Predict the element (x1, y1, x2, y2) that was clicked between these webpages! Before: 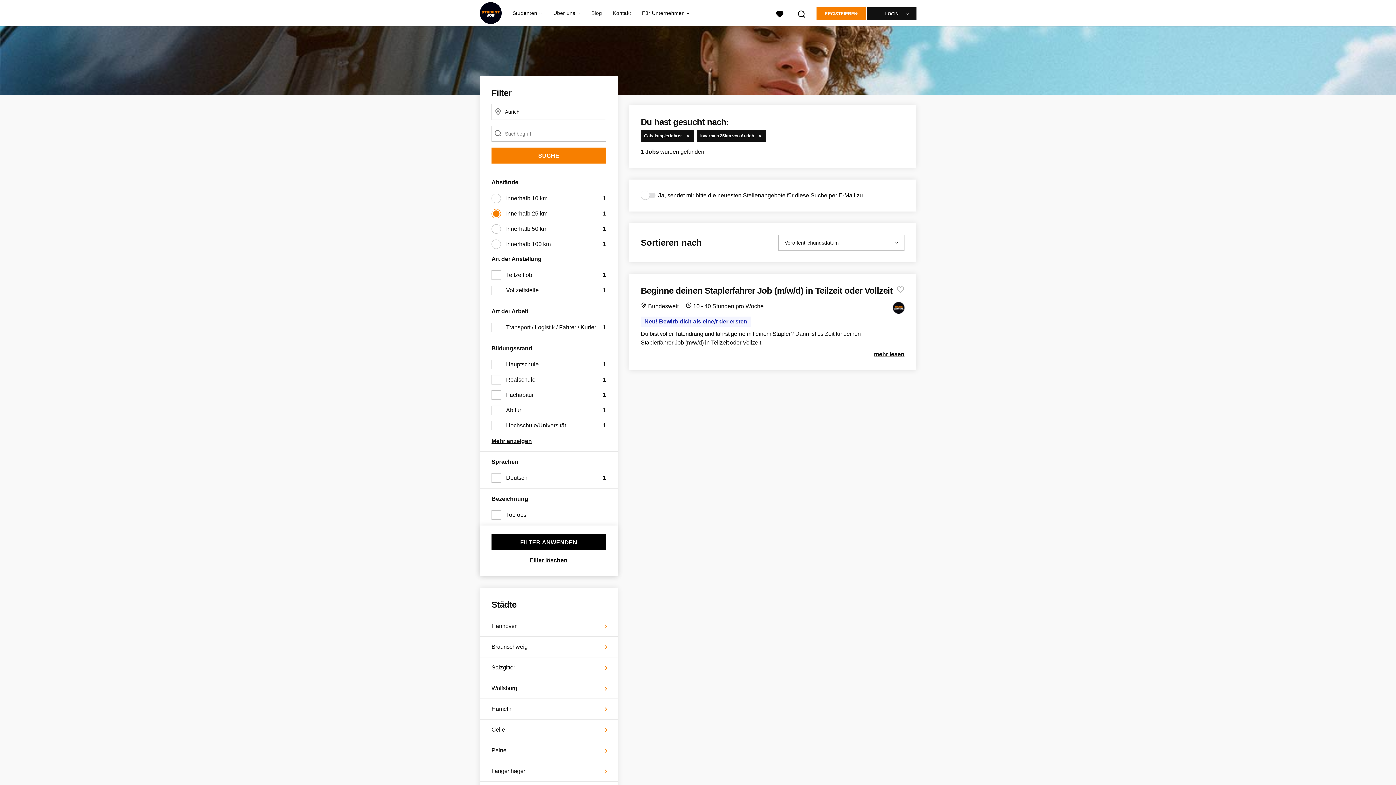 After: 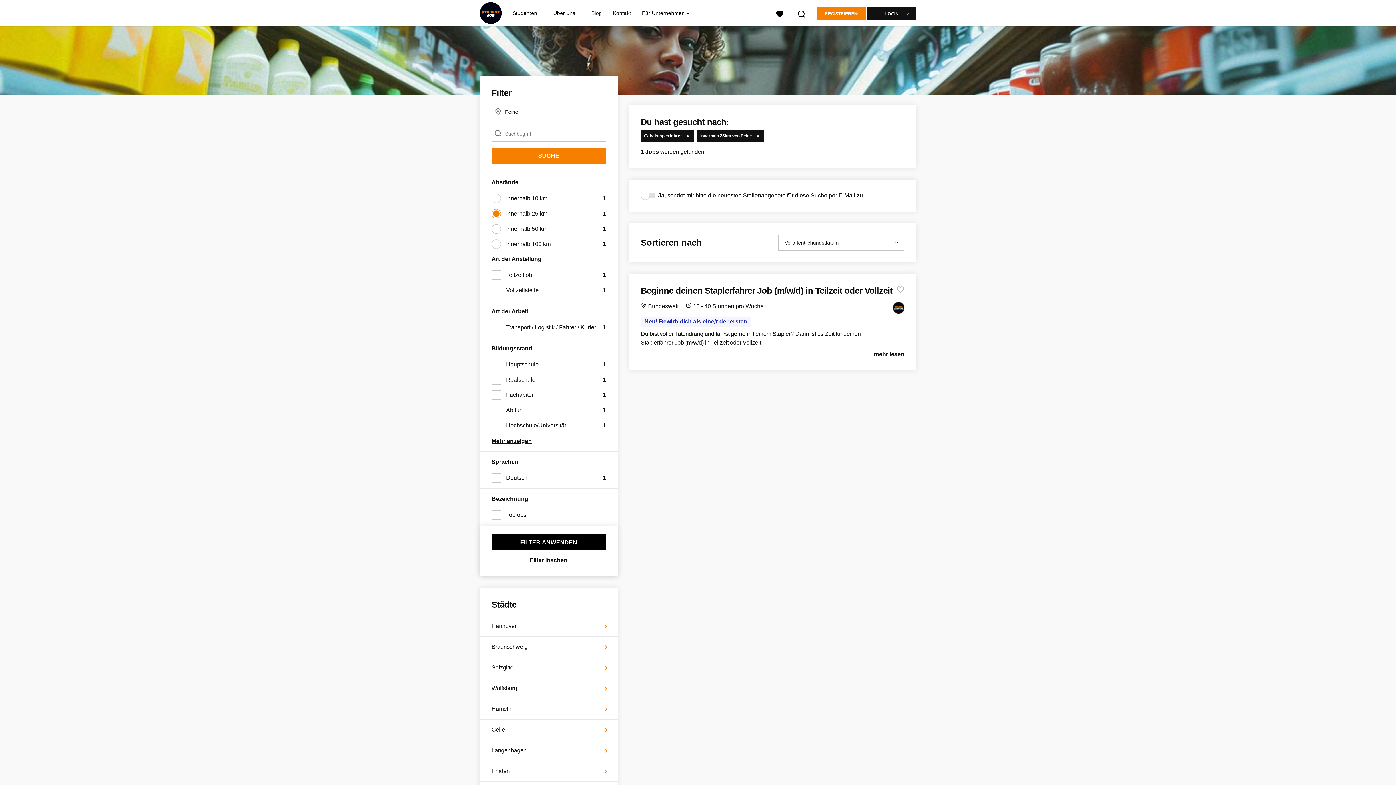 Action: label: Peine bbox: (491, 746, 600, 755)